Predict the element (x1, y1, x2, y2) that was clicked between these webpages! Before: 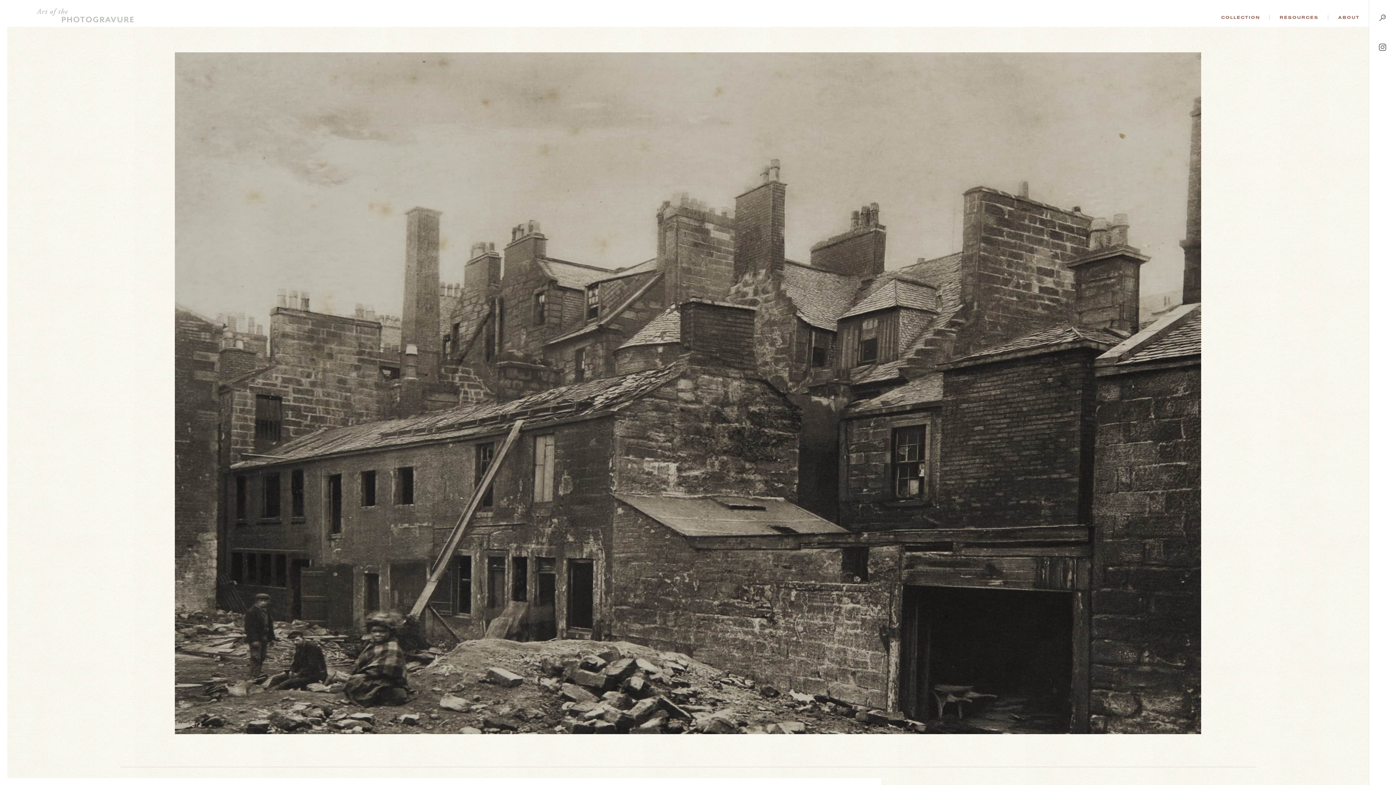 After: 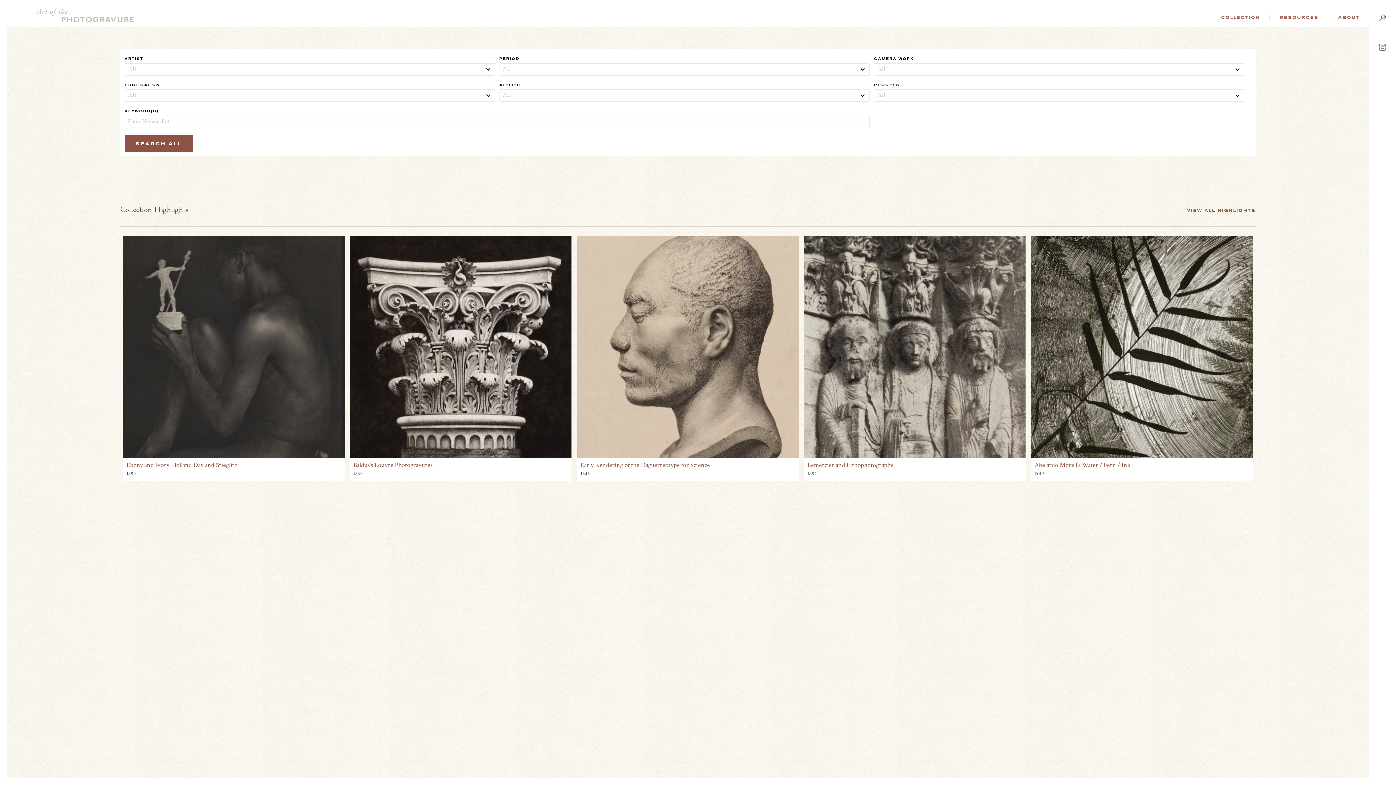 Action: bbox: (1370, 6, 1394, 31)